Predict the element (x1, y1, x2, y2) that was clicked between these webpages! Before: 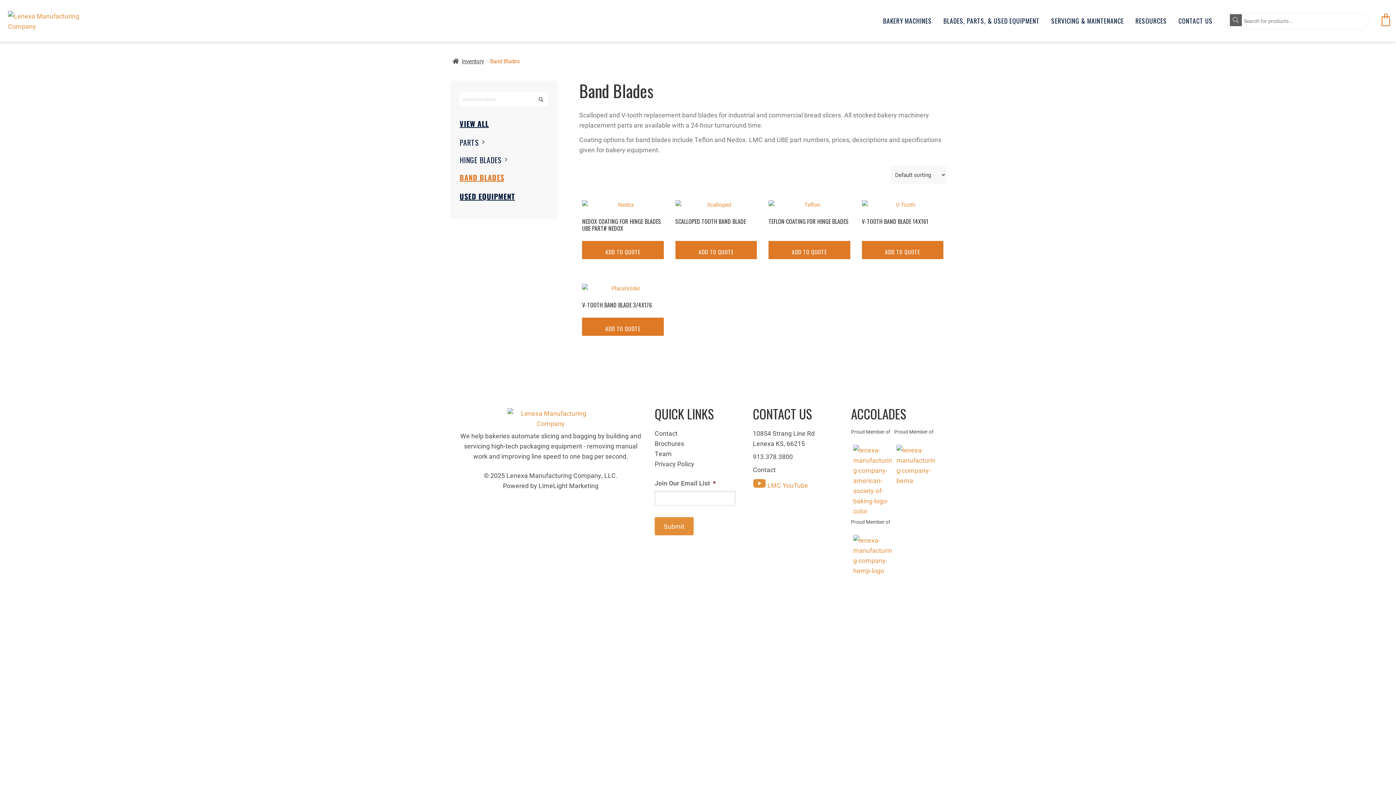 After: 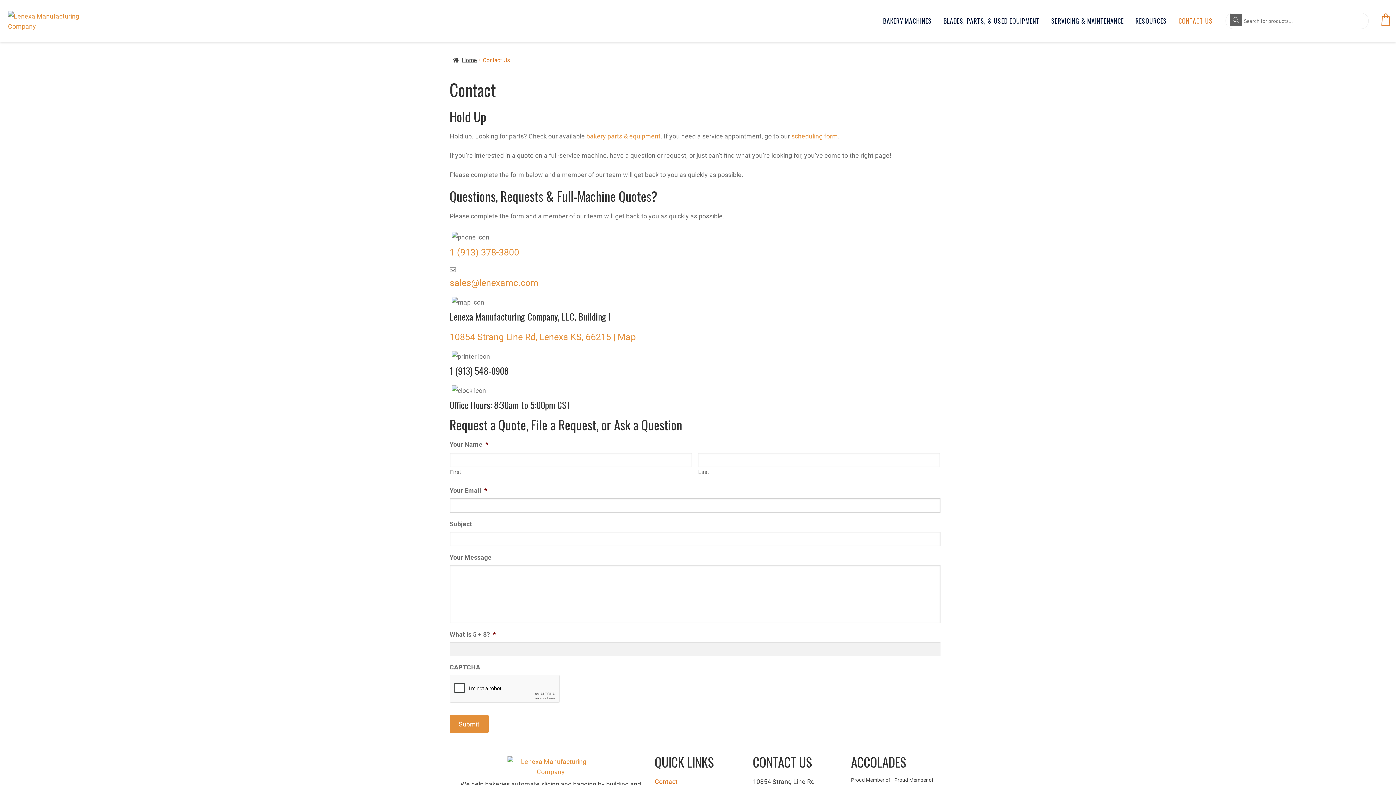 Action: bbox: (654, 429, 677, 437) label: Contact